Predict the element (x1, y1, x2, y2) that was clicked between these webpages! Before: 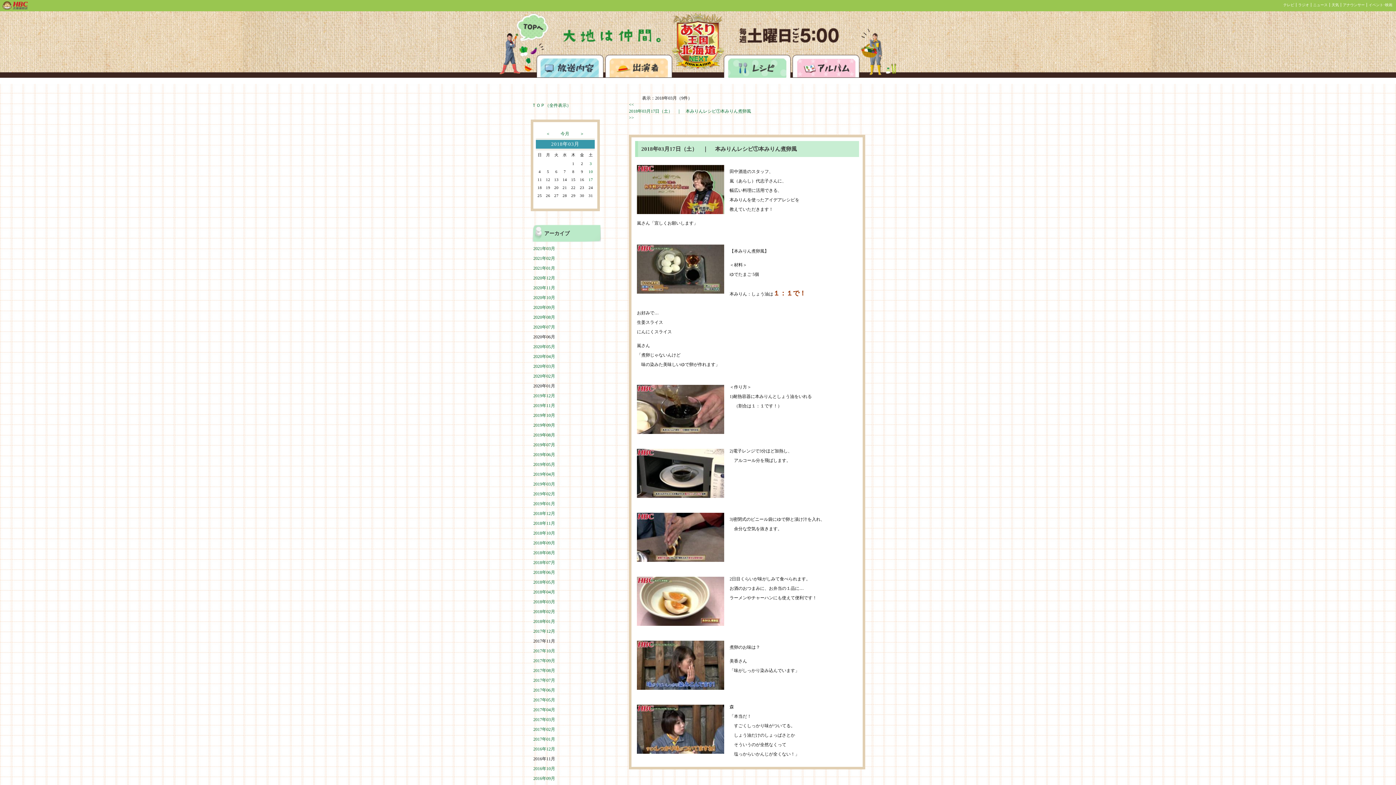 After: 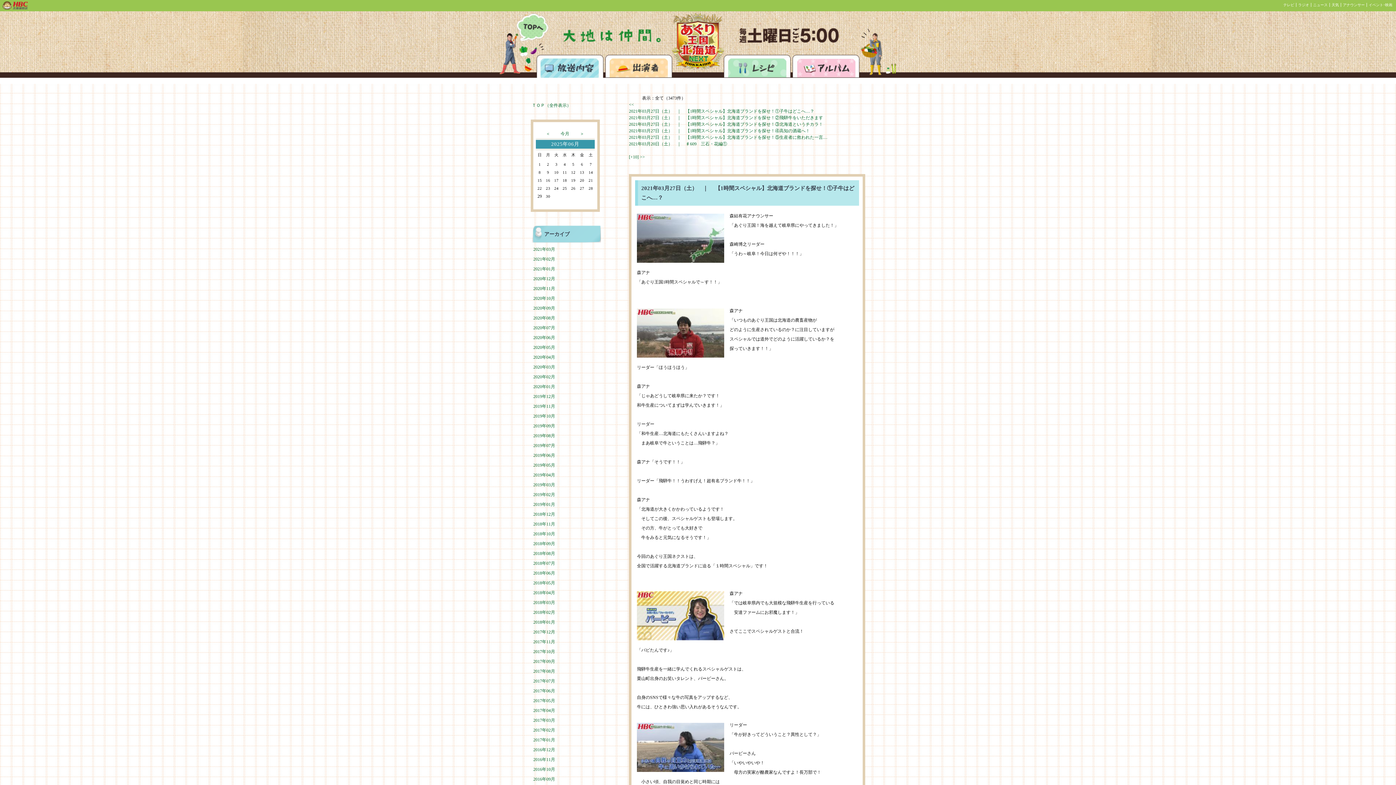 Action: label: 放送内容 bbox: (536, 55, 603, 77)